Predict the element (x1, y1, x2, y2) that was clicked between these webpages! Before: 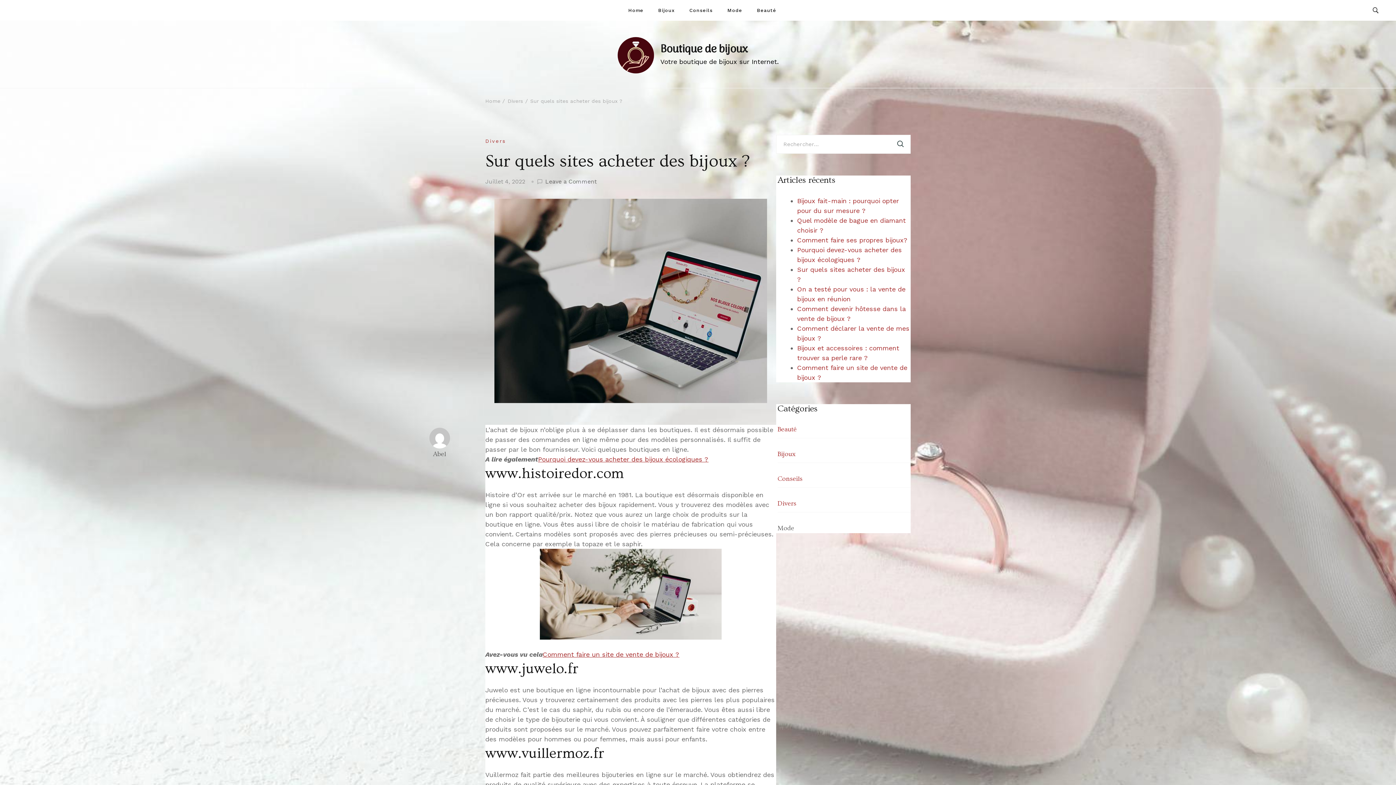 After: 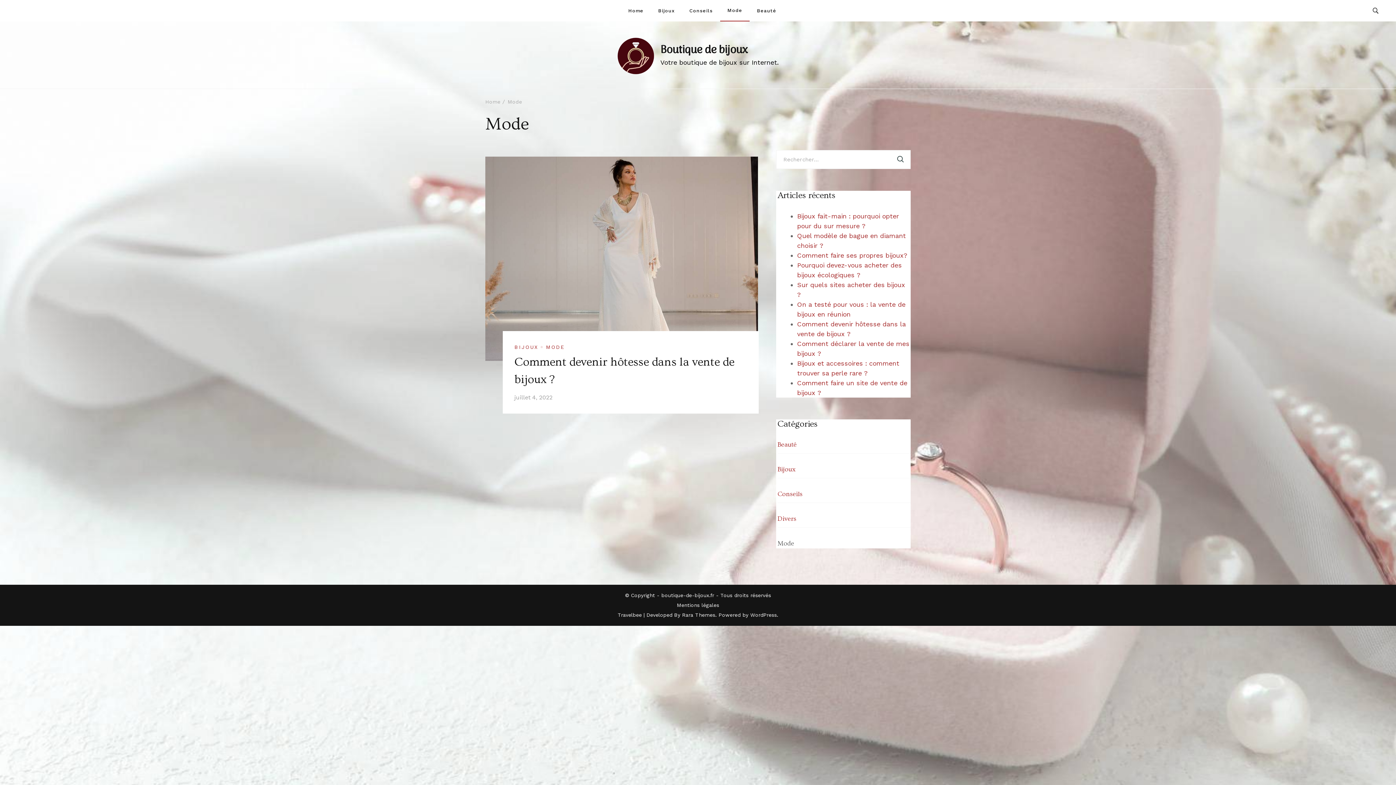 Action: label: Mode bbox: (727, 8, 742, 12)